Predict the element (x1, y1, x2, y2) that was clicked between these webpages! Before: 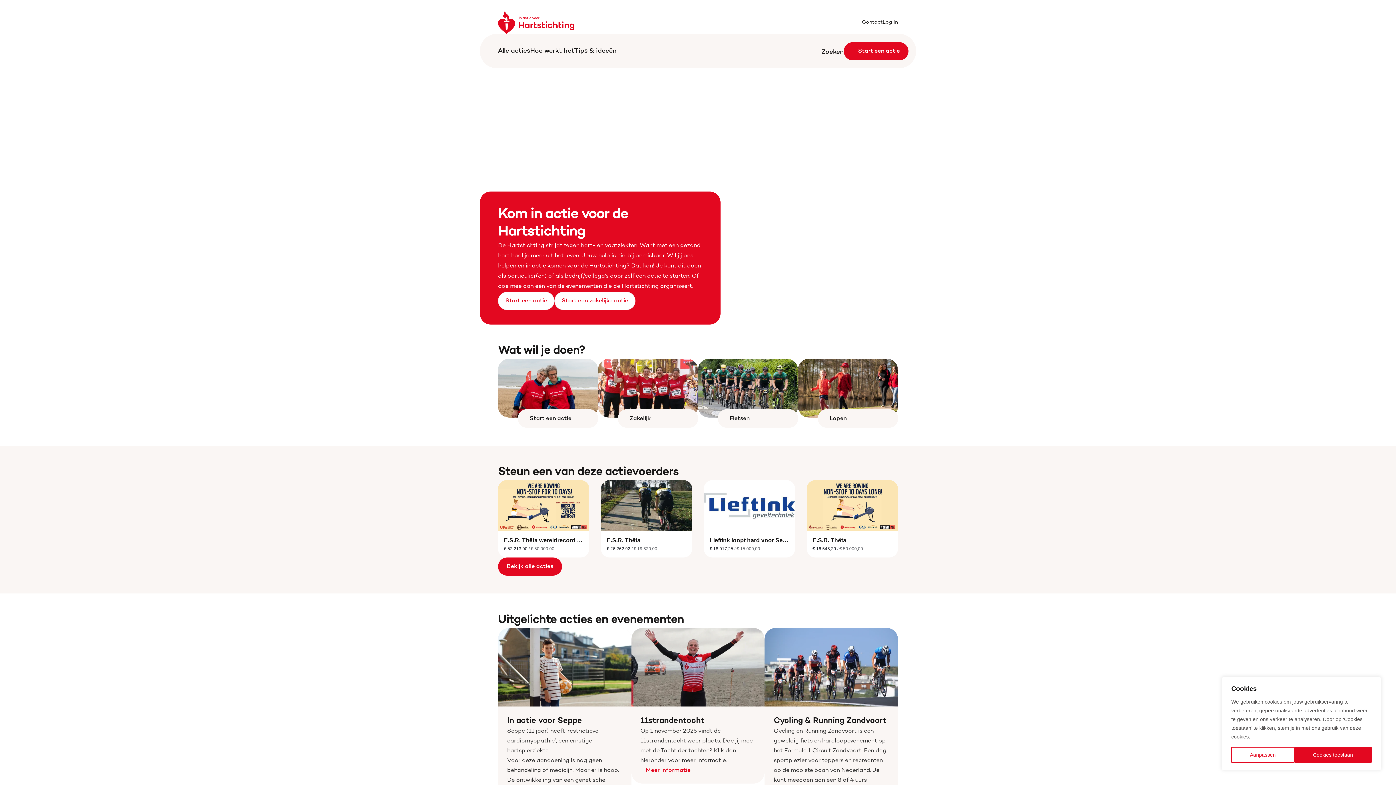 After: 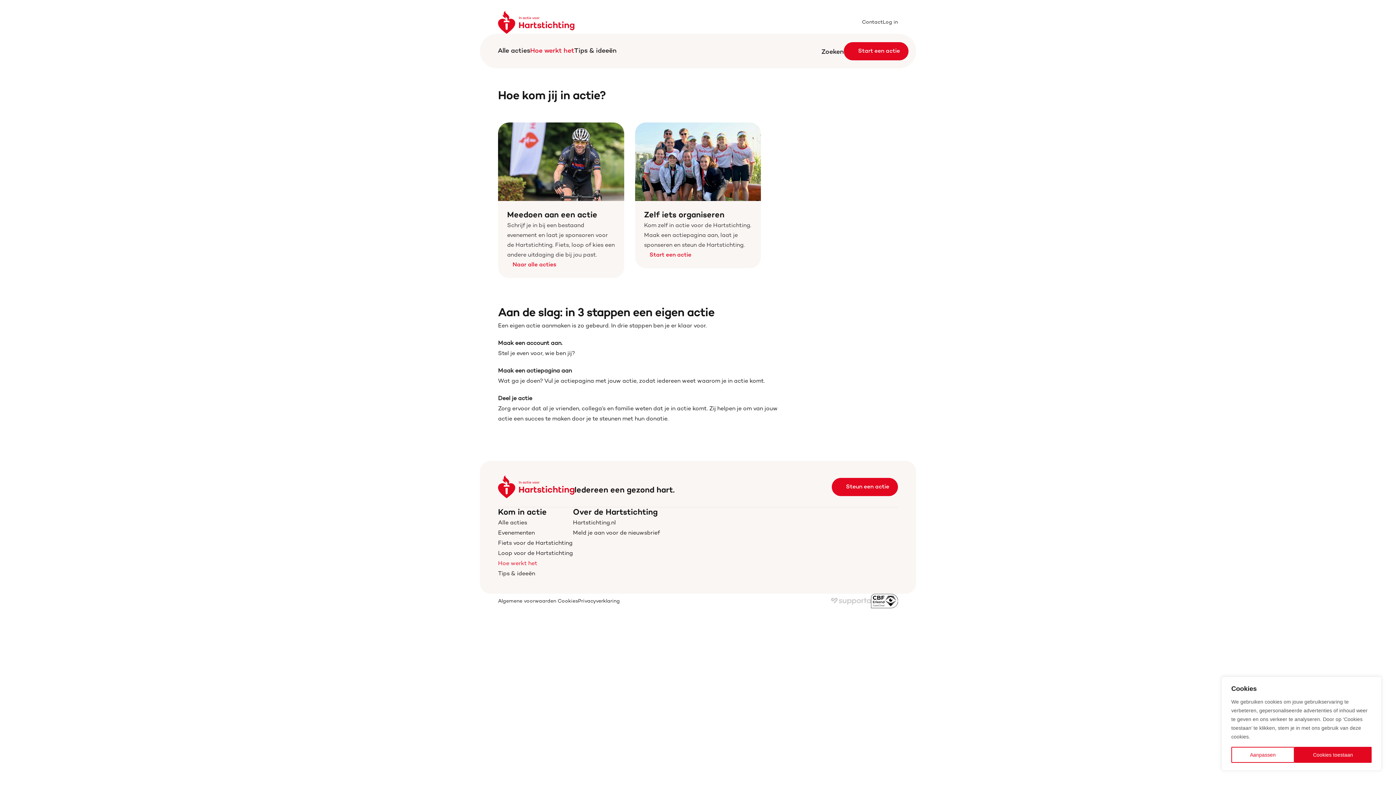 Action: label: Hoe werkt het bbox: (530, 47, 574, 54)